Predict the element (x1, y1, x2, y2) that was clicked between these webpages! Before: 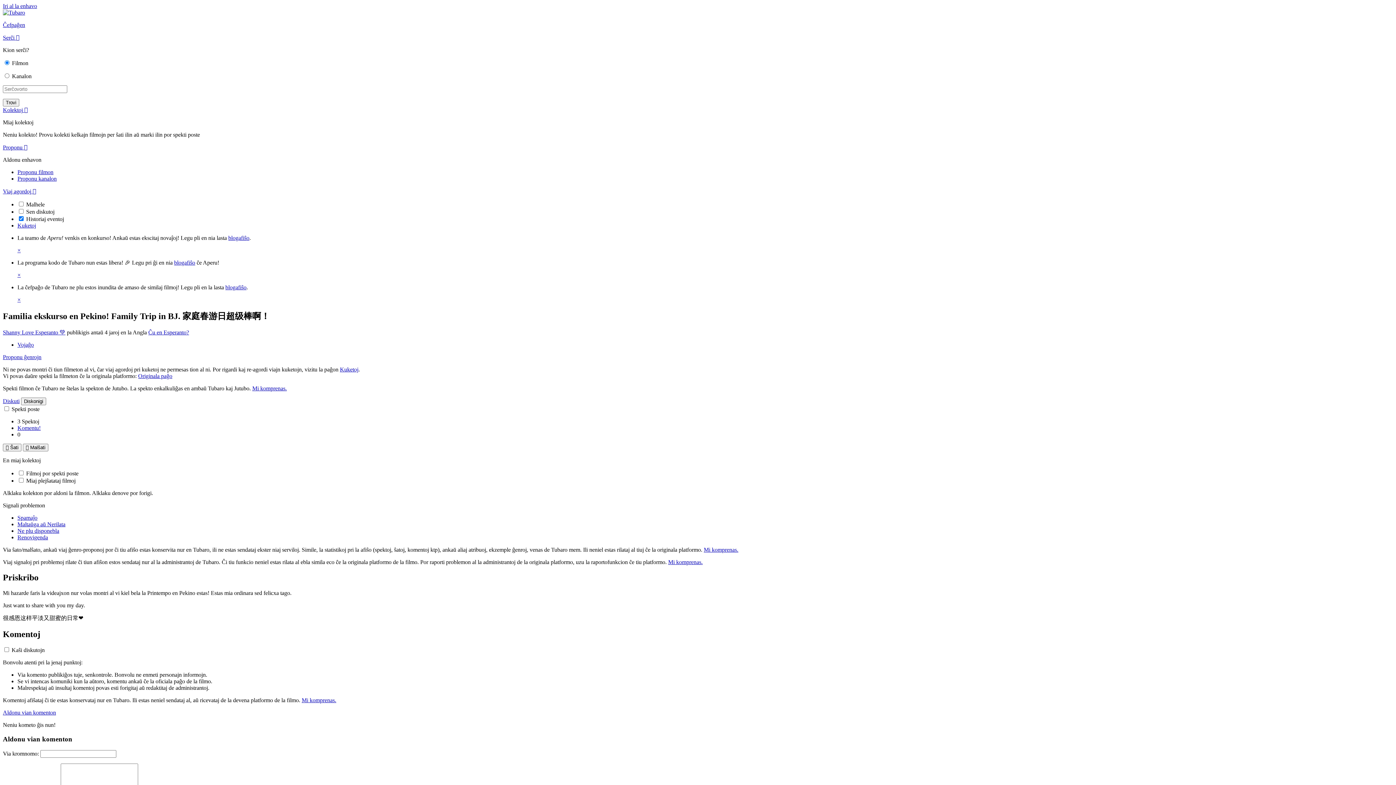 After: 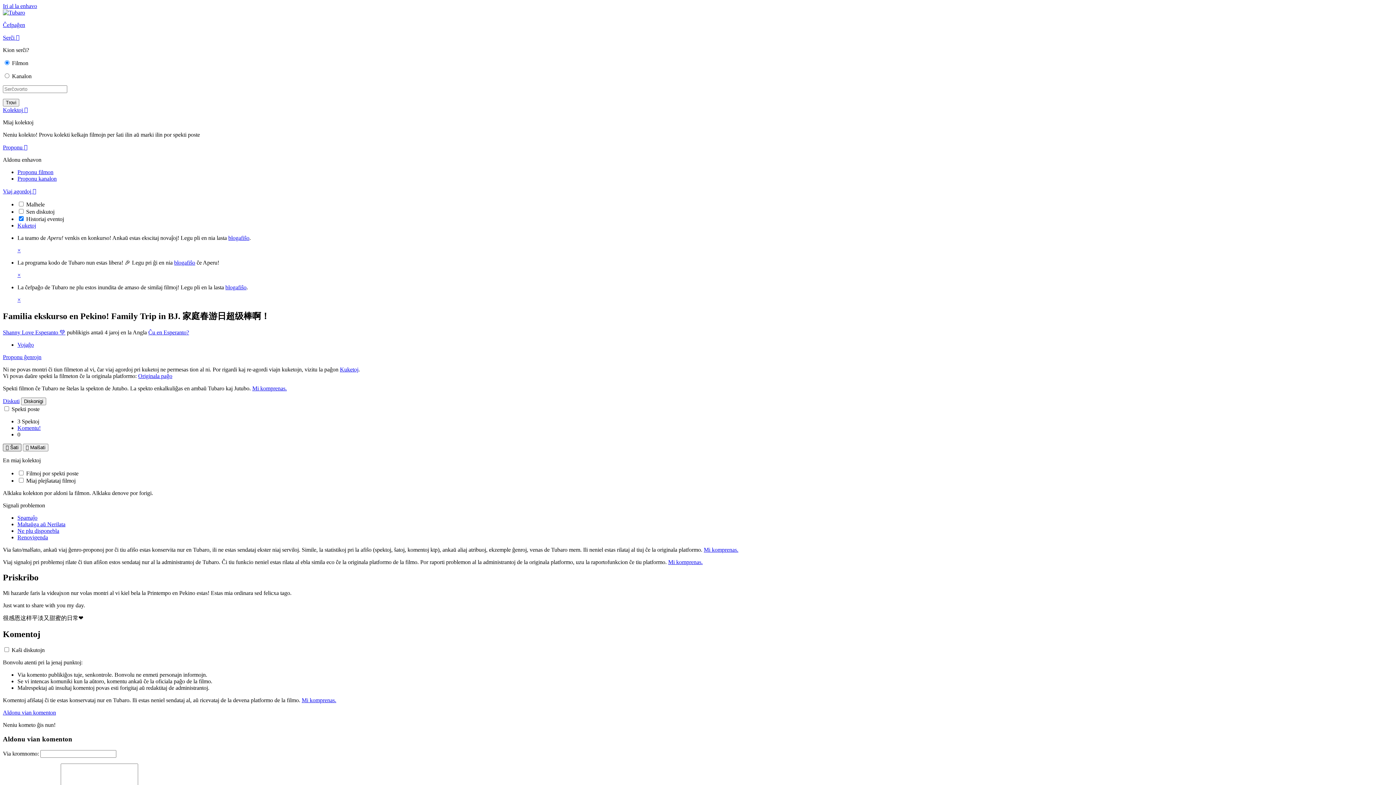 Action: label:  Ŝati bbox: (2, 443, 21, 451)